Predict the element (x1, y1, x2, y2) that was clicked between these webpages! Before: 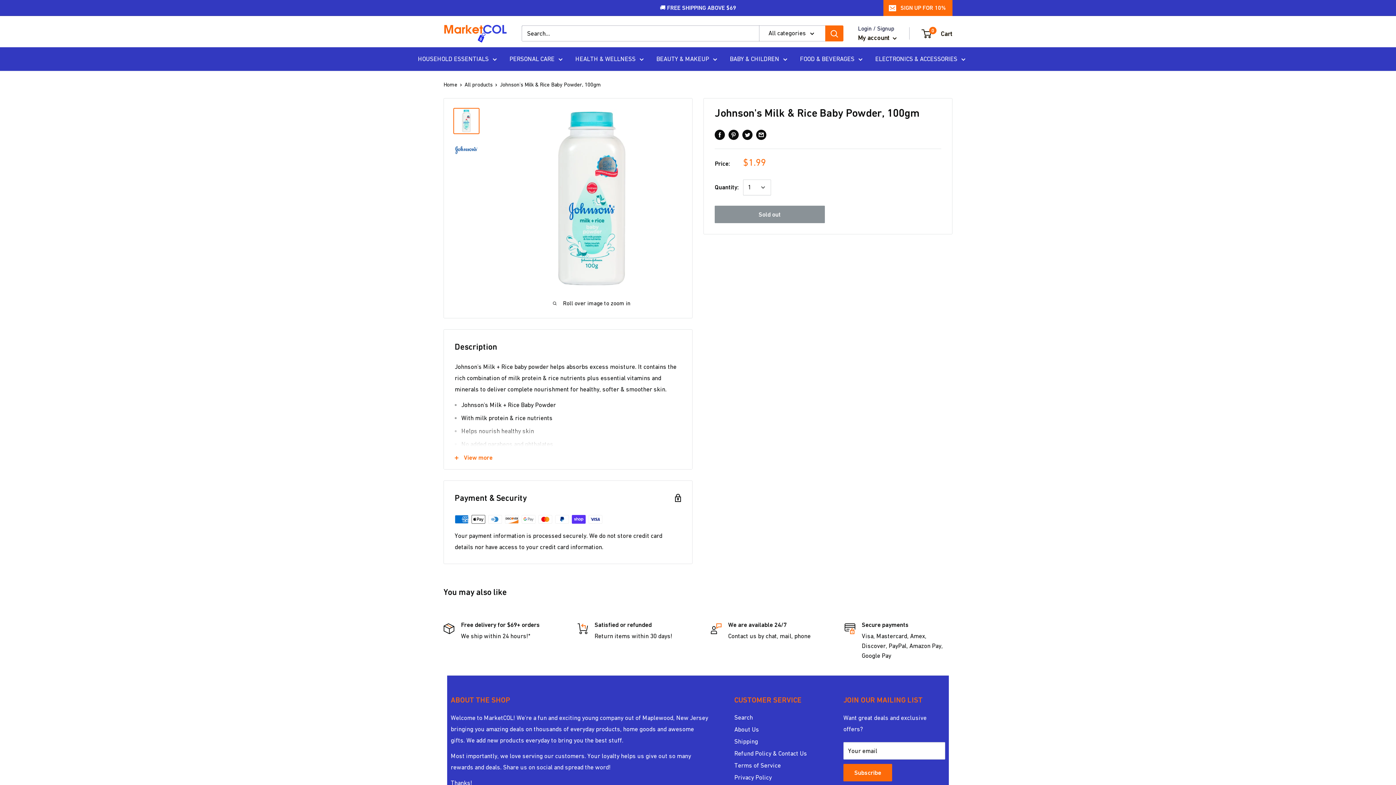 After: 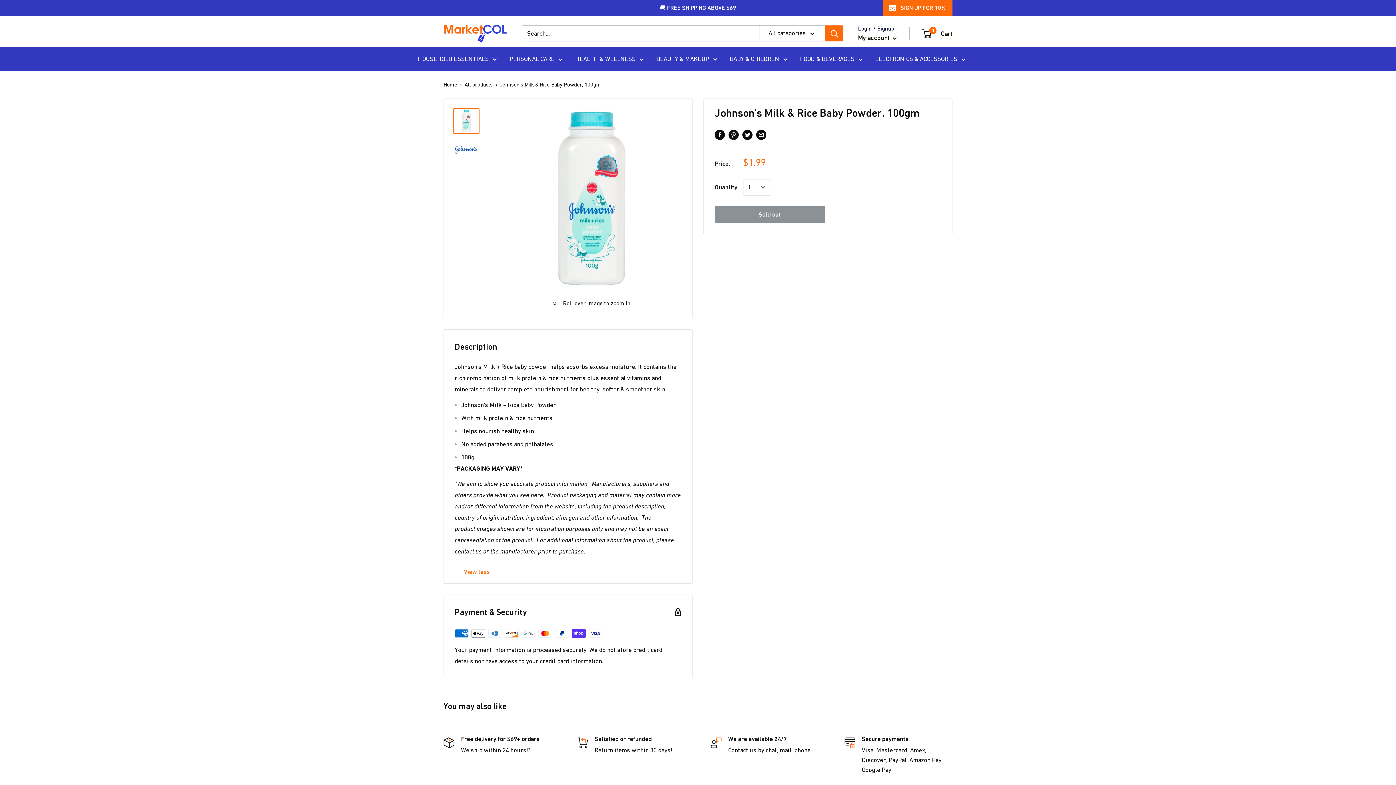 Action: bbox: (444, 446, 692, 469) label: View more